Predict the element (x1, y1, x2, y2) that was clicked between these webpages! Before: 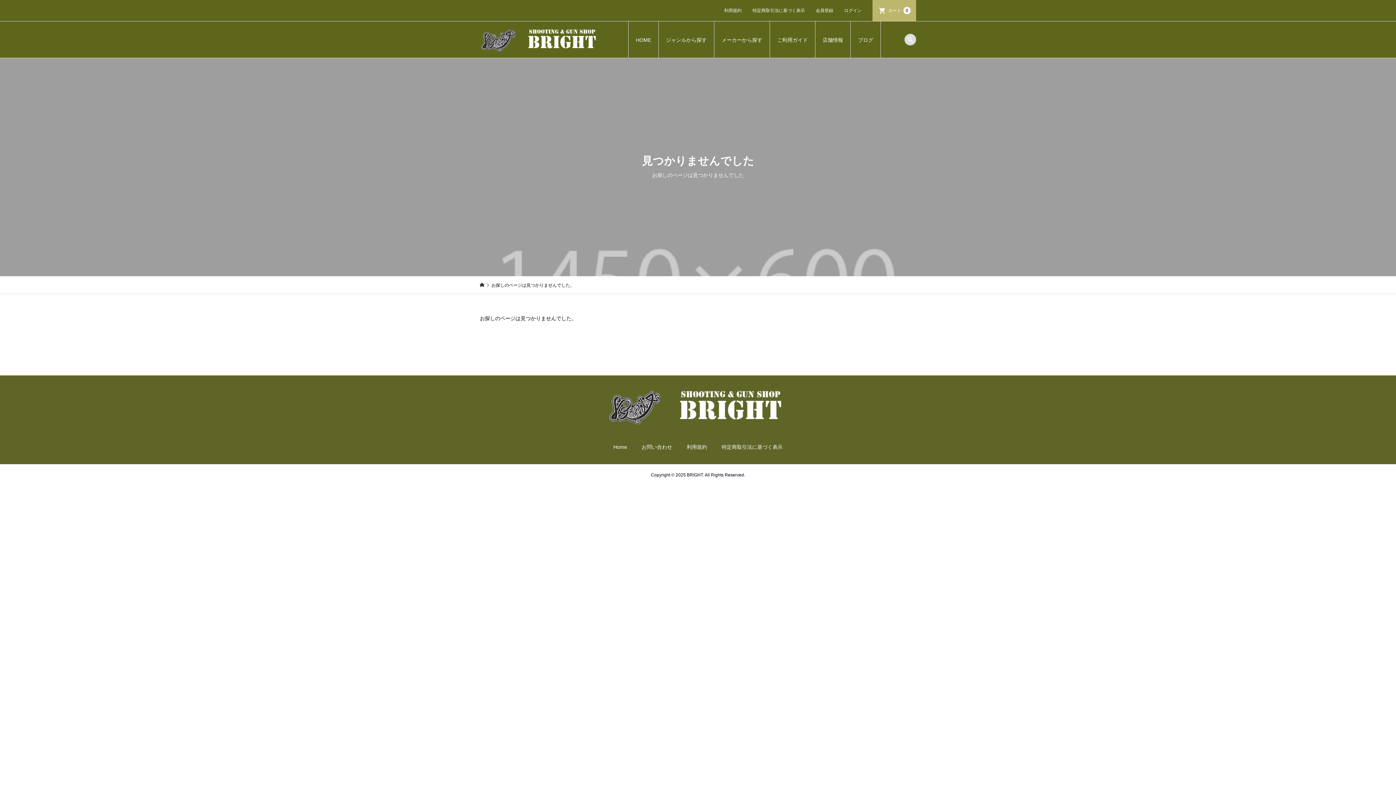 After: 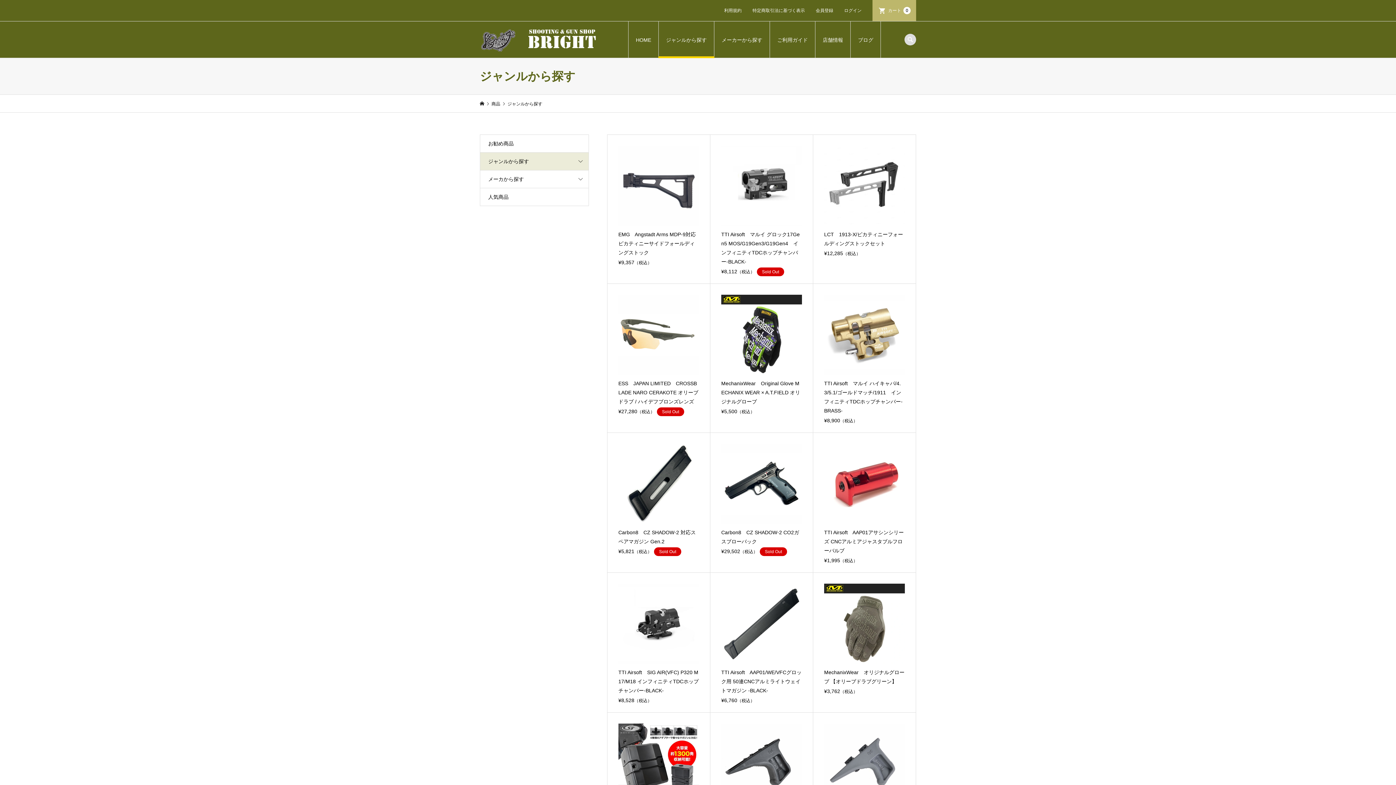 Action: bbox: (658, 21, 714, 58) label: ジャンルから探す